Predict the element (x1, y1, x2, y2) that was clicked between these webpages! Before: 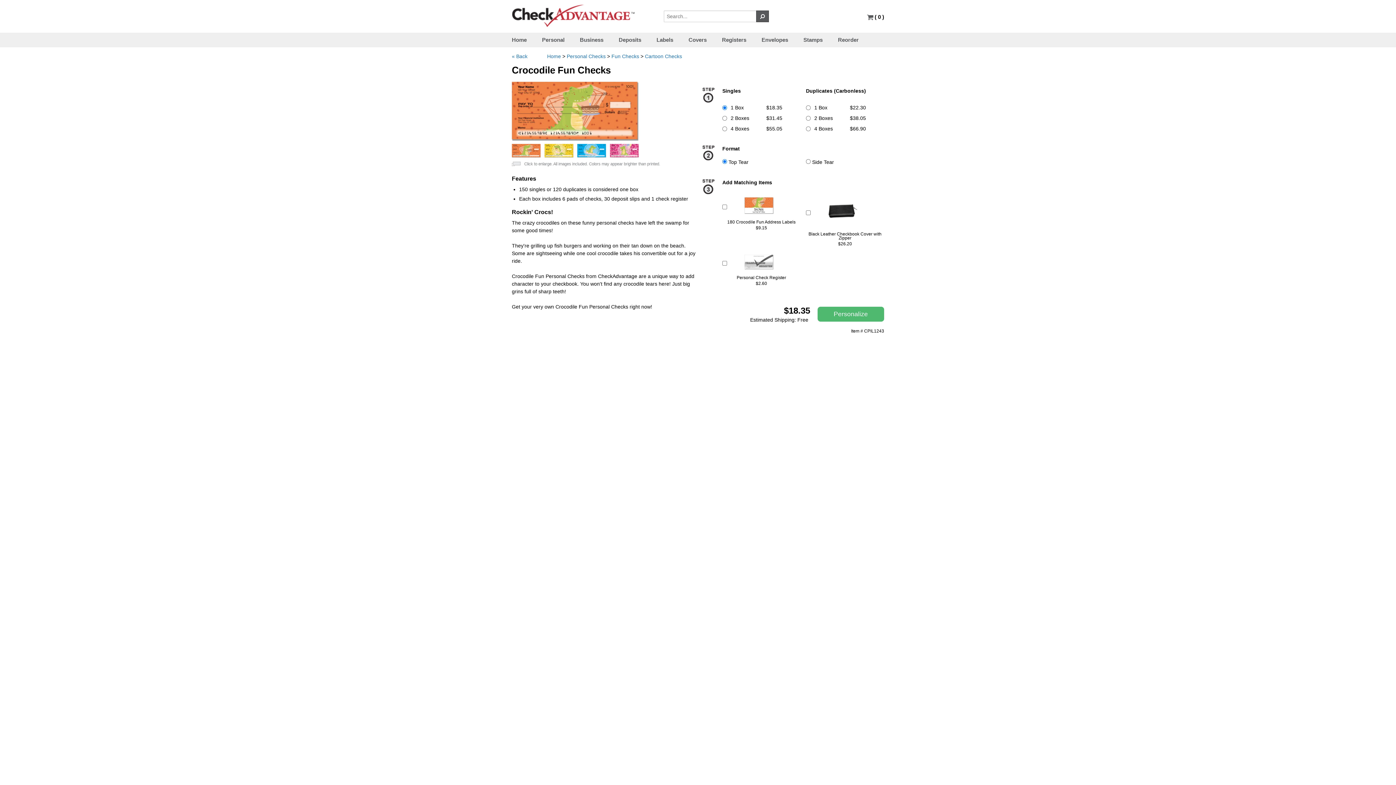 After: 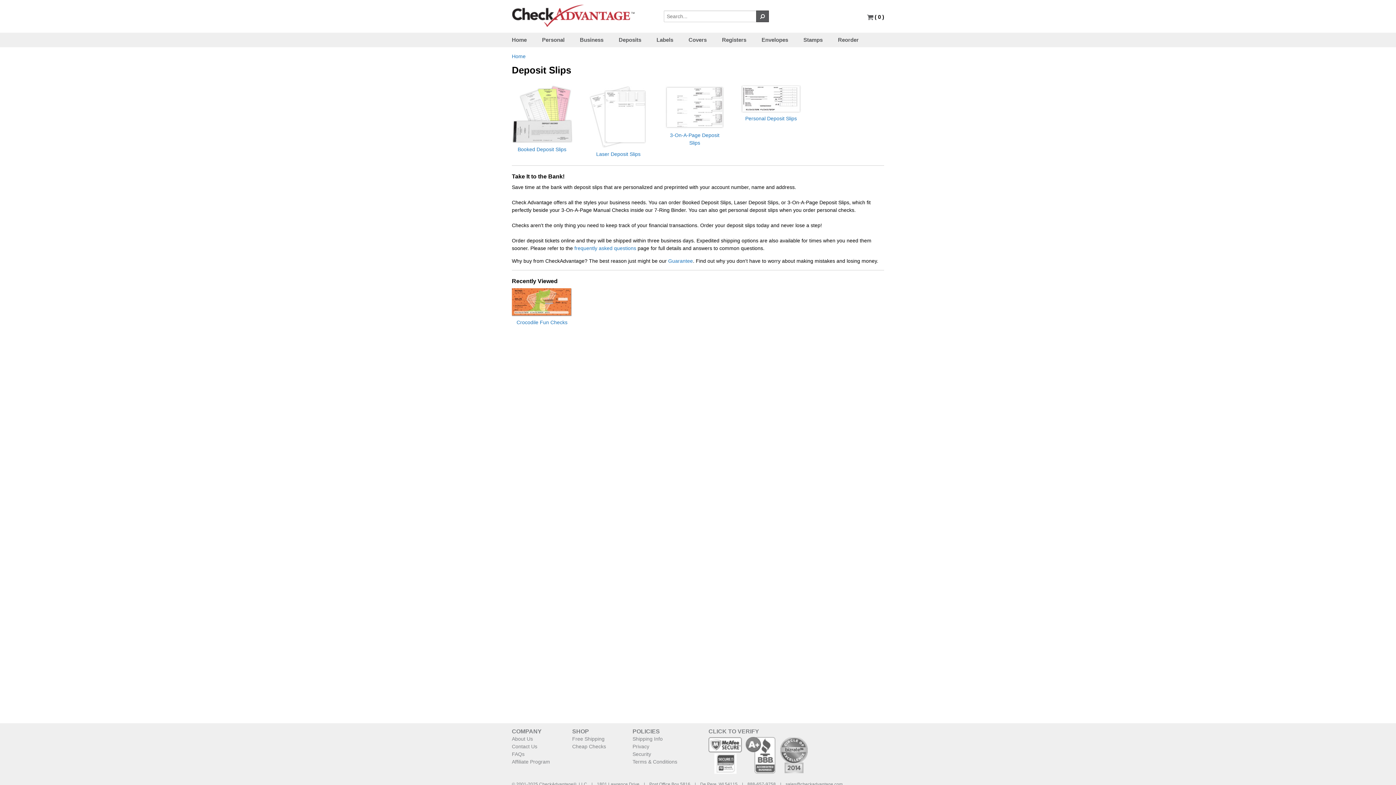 Action: bbox: (618, 32, 656, 47) label: Deposits